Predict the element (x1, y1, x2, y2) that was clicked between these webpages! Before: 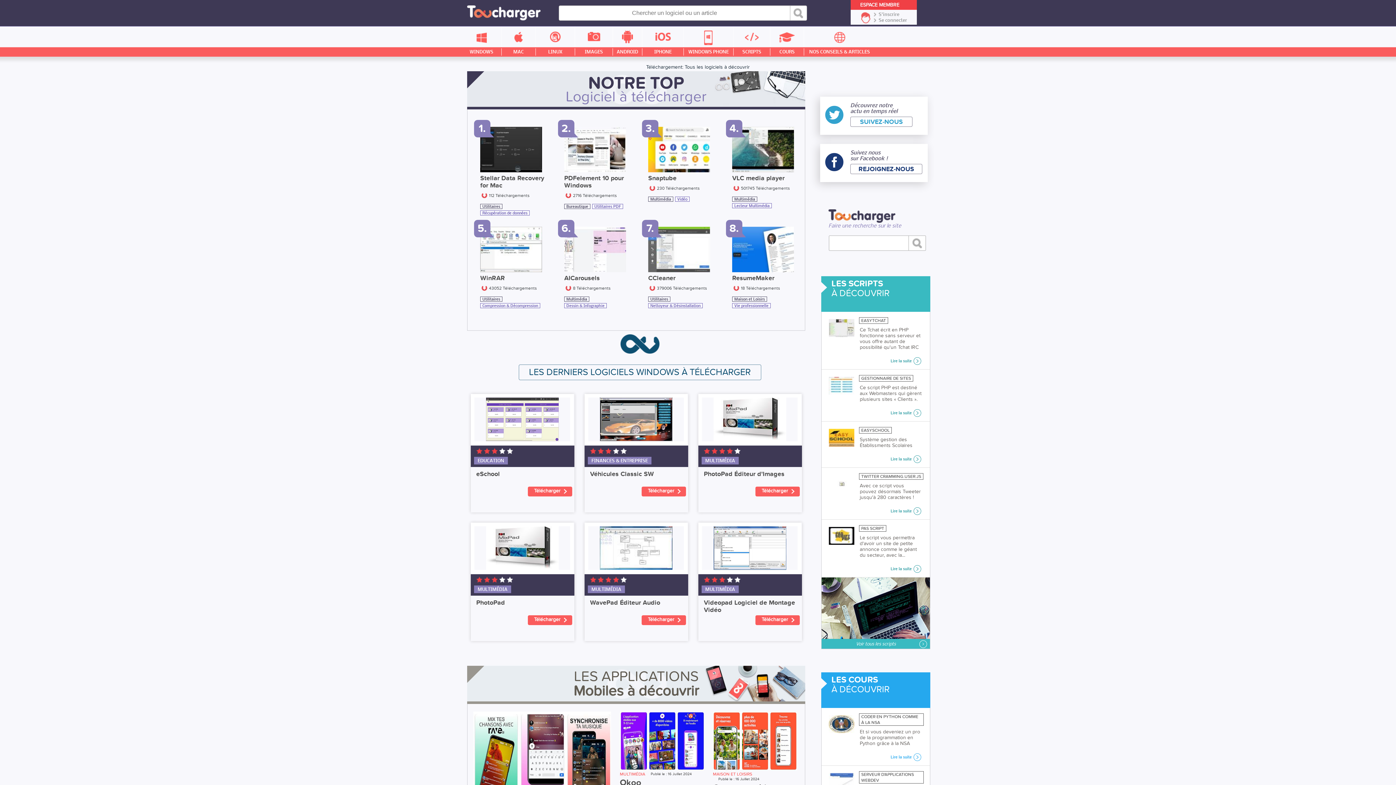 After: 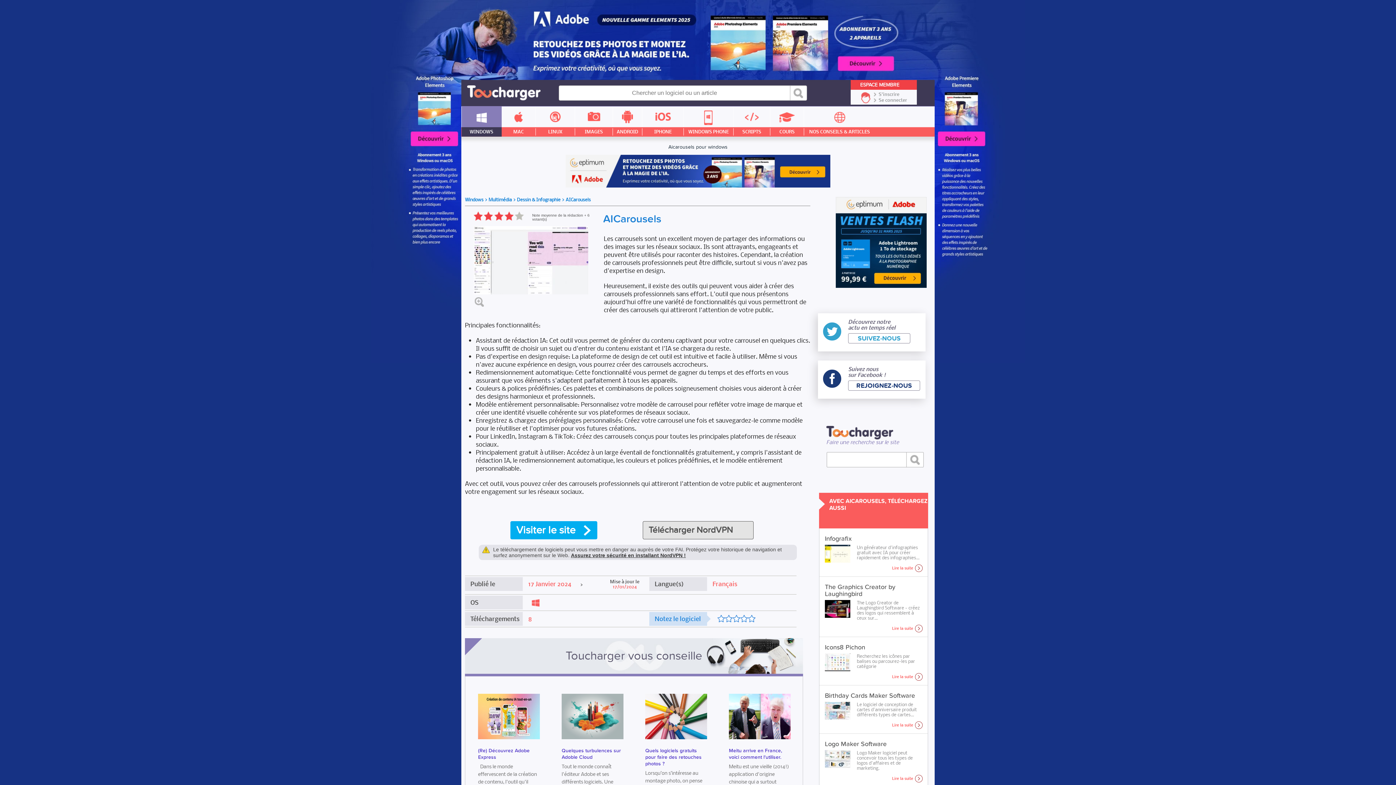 Action: label: AICarousels bbox: (564, 274, 630, 282)